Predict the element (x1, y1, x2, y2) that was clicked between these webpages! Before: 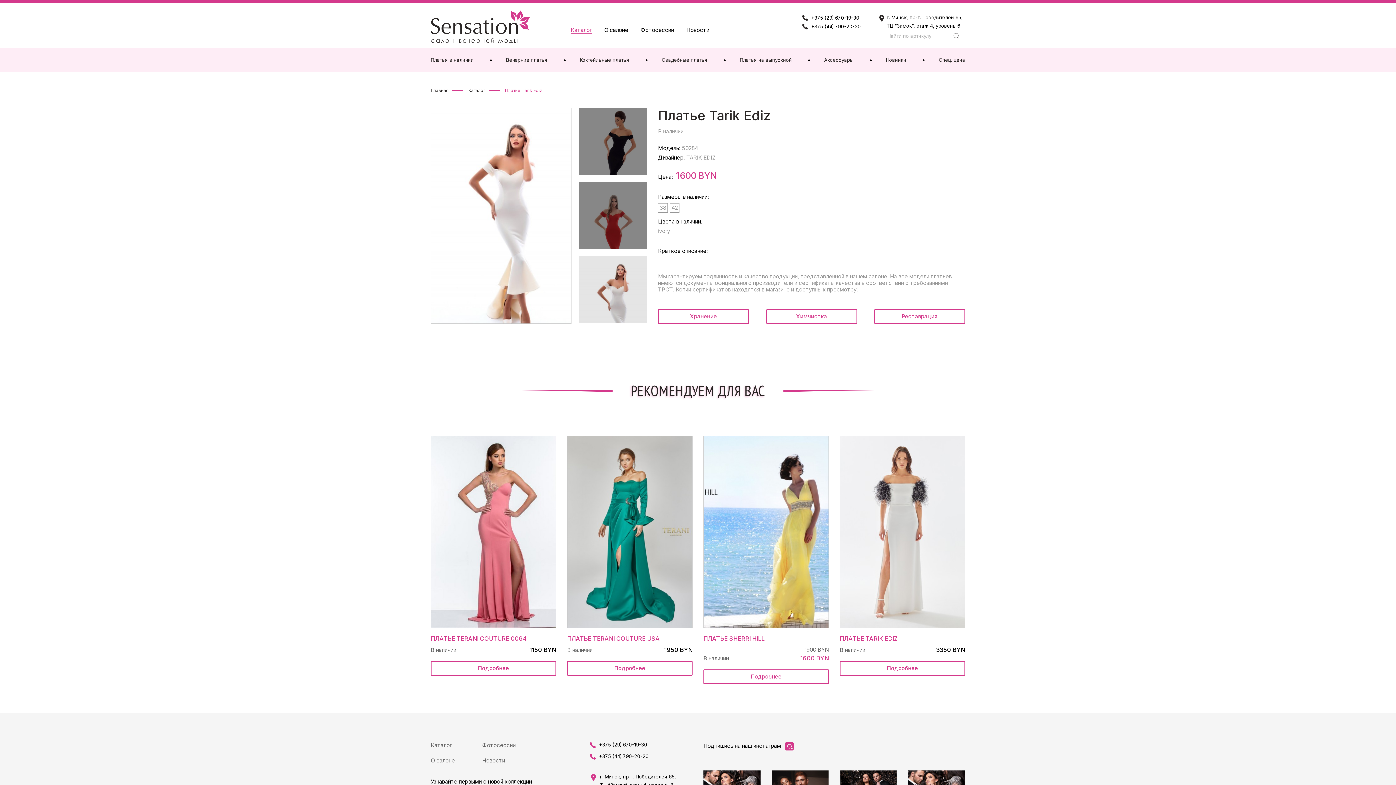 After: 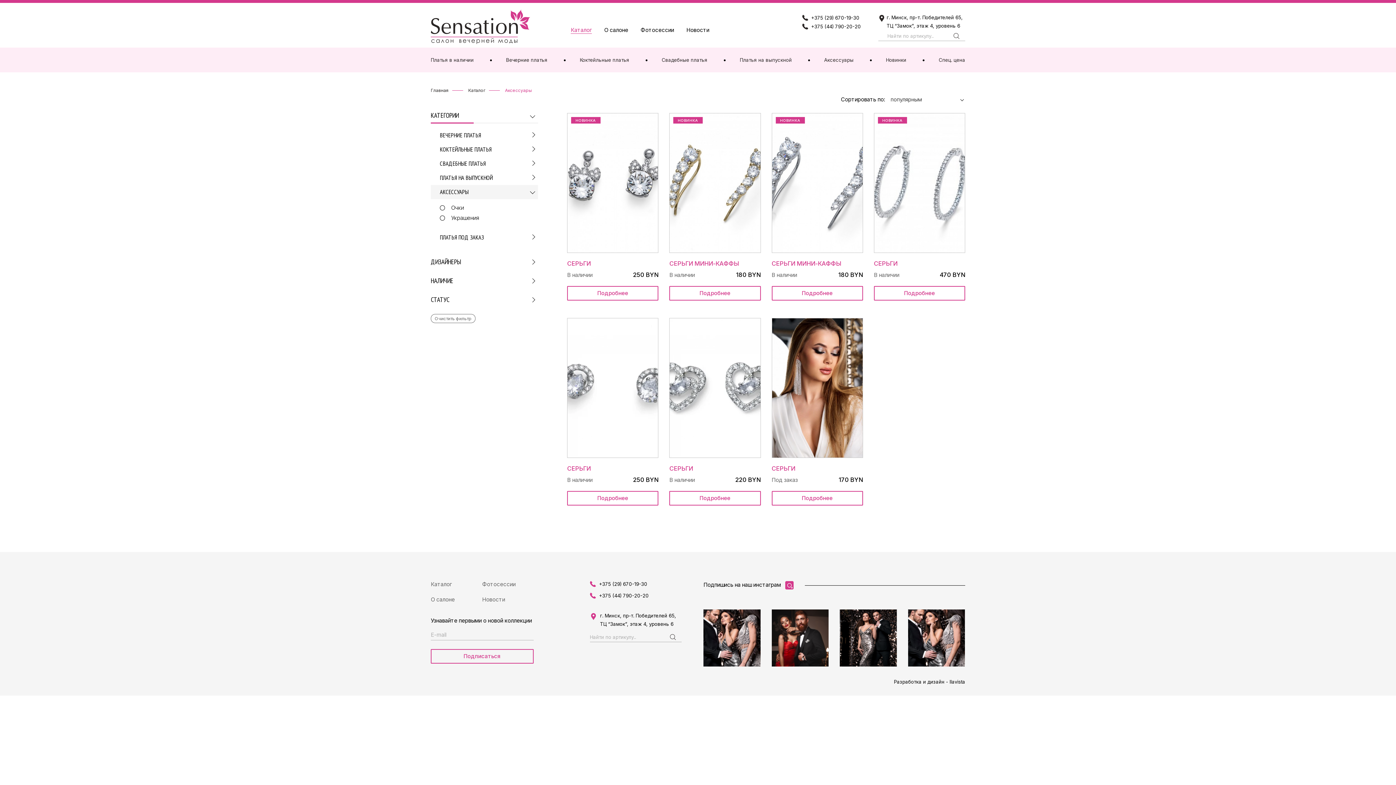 Action: label: Аксессуары bbox: (824, 57, 853, 62)